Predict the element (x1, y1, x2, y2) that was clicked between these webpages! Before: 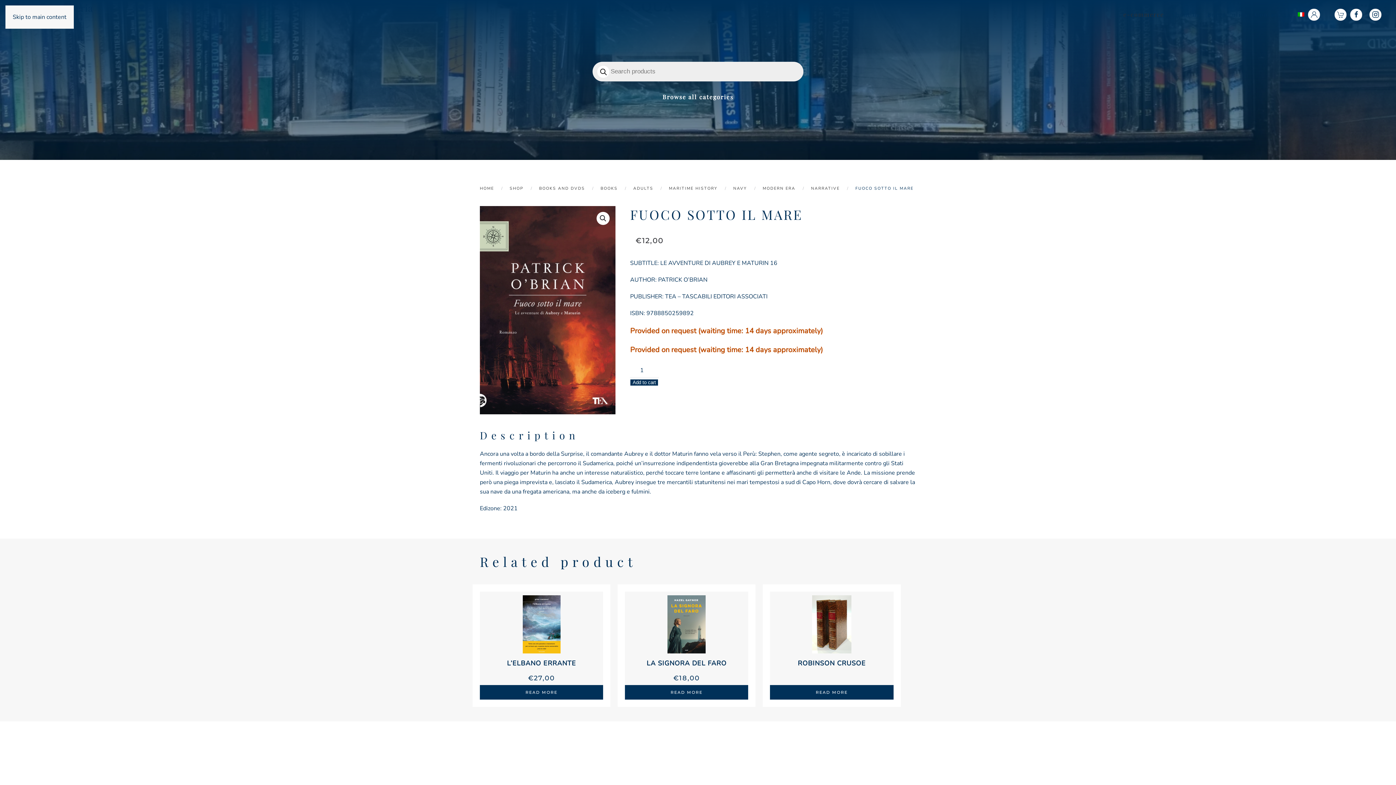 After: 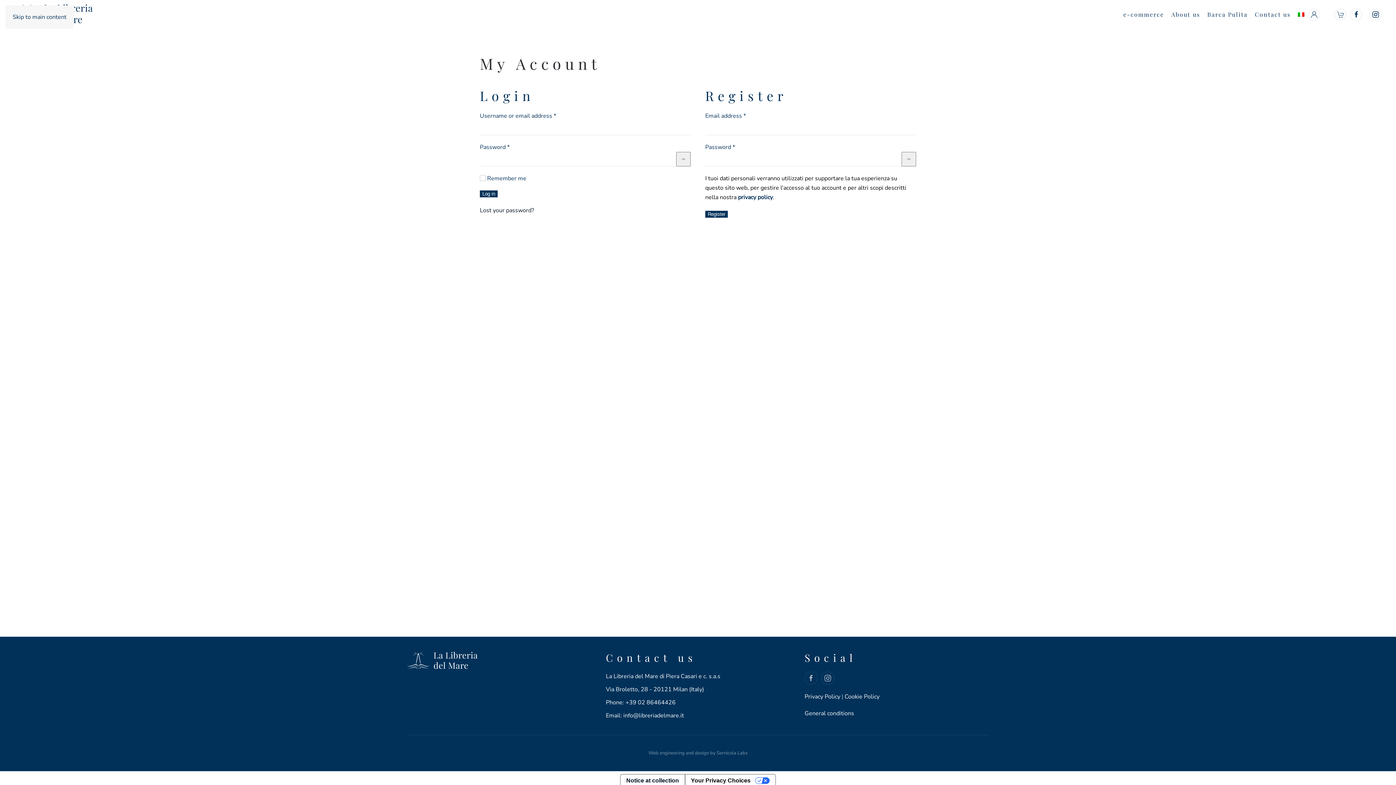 Action: bbox: (1308, 8, 1320, 20) label: Access your customer area